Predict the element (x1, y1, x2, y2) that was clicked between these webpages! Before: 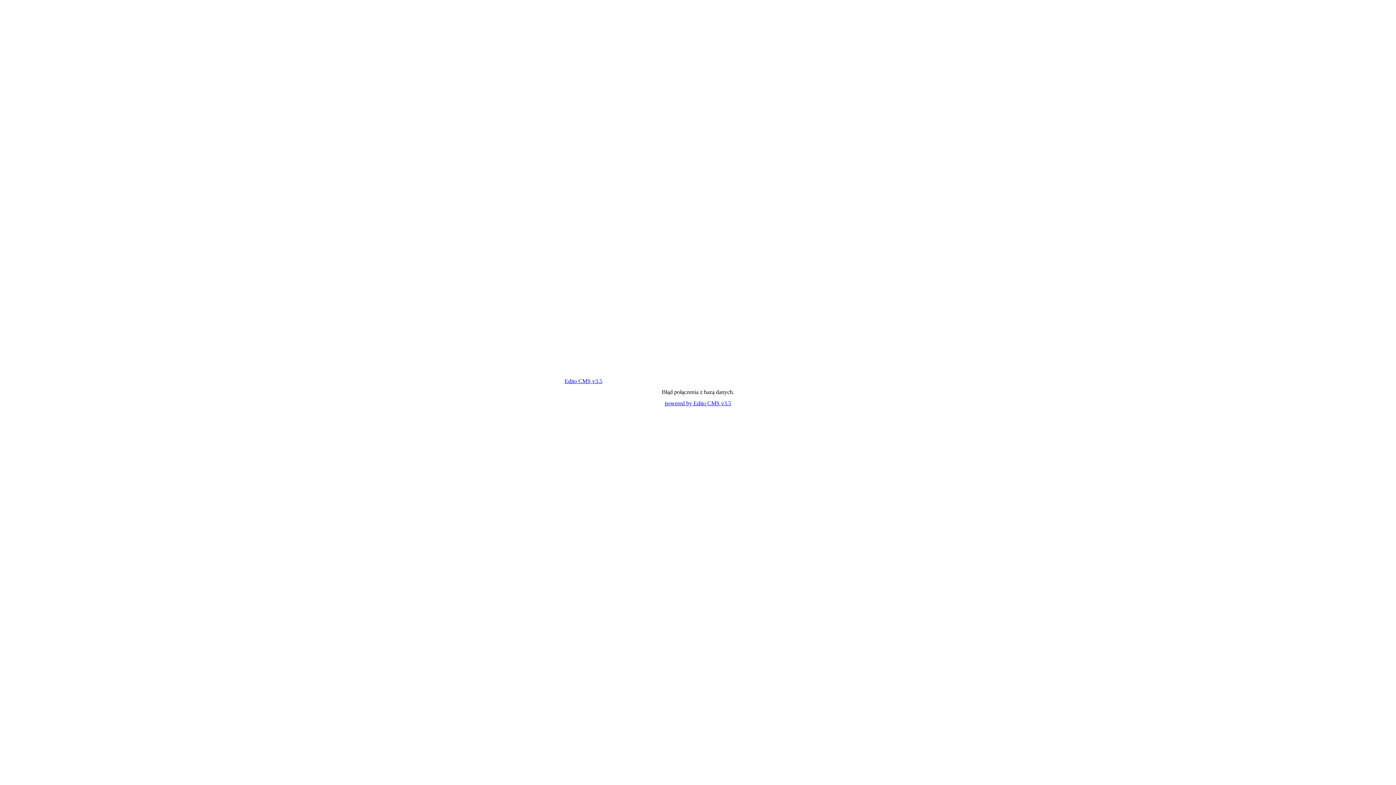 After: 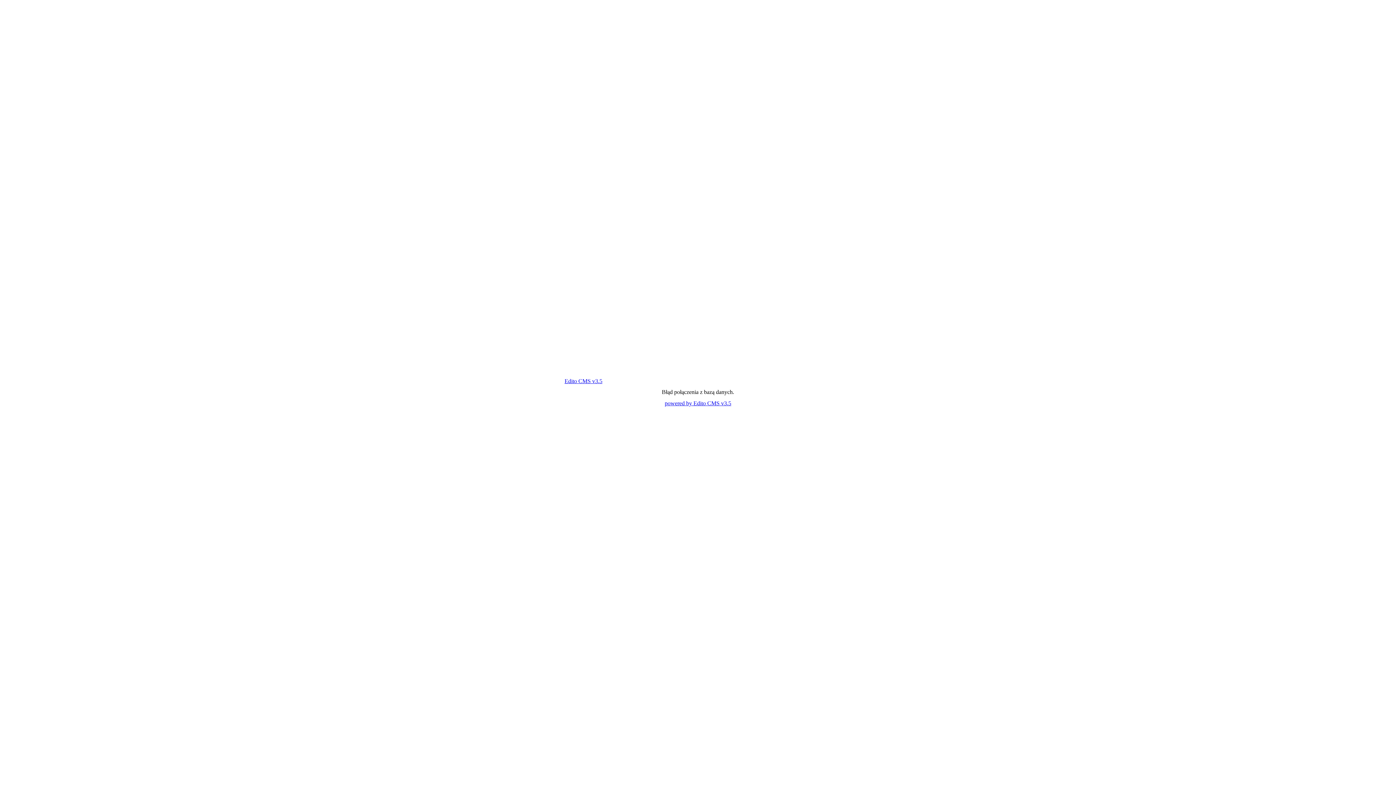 Action: bbox: (664, 400, 731, 406) label: powered by Edito CMS v3.5